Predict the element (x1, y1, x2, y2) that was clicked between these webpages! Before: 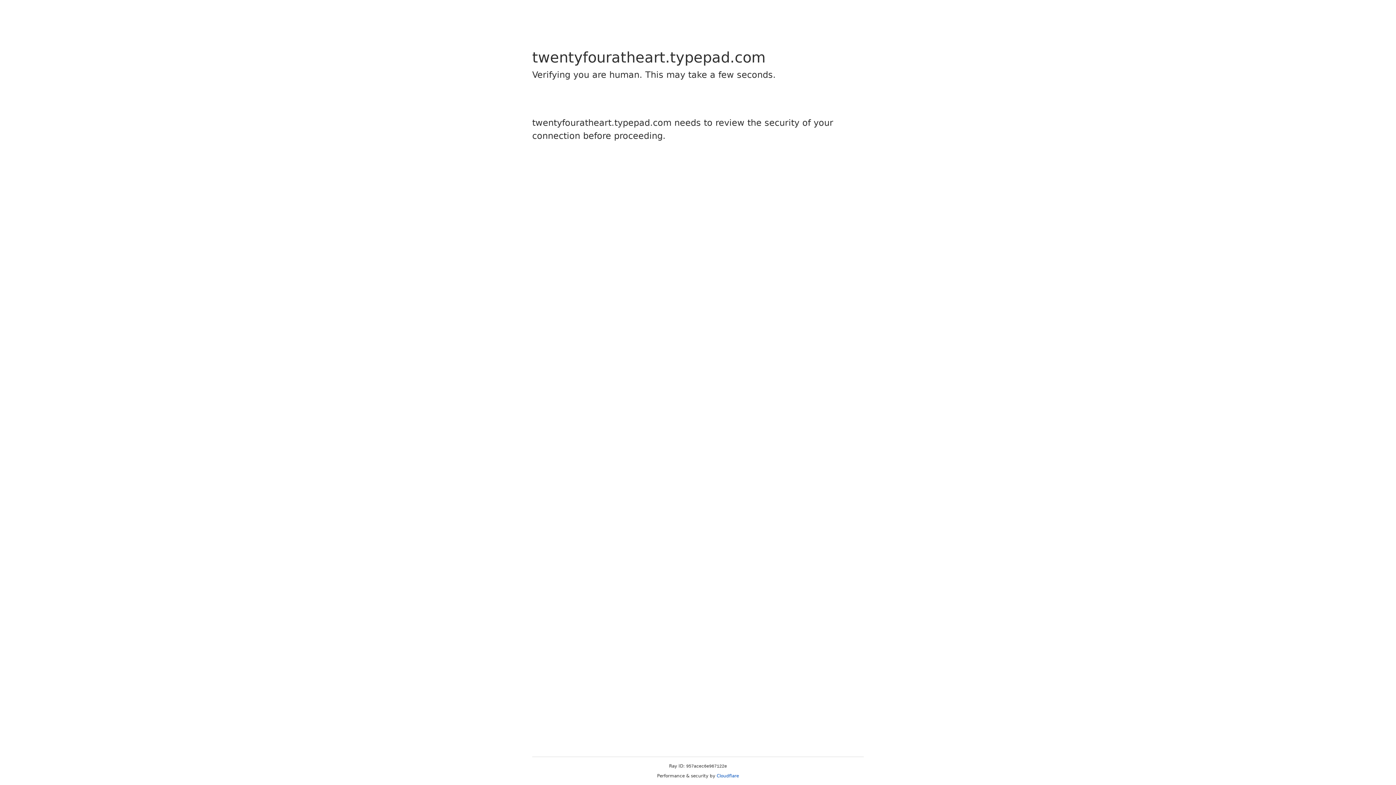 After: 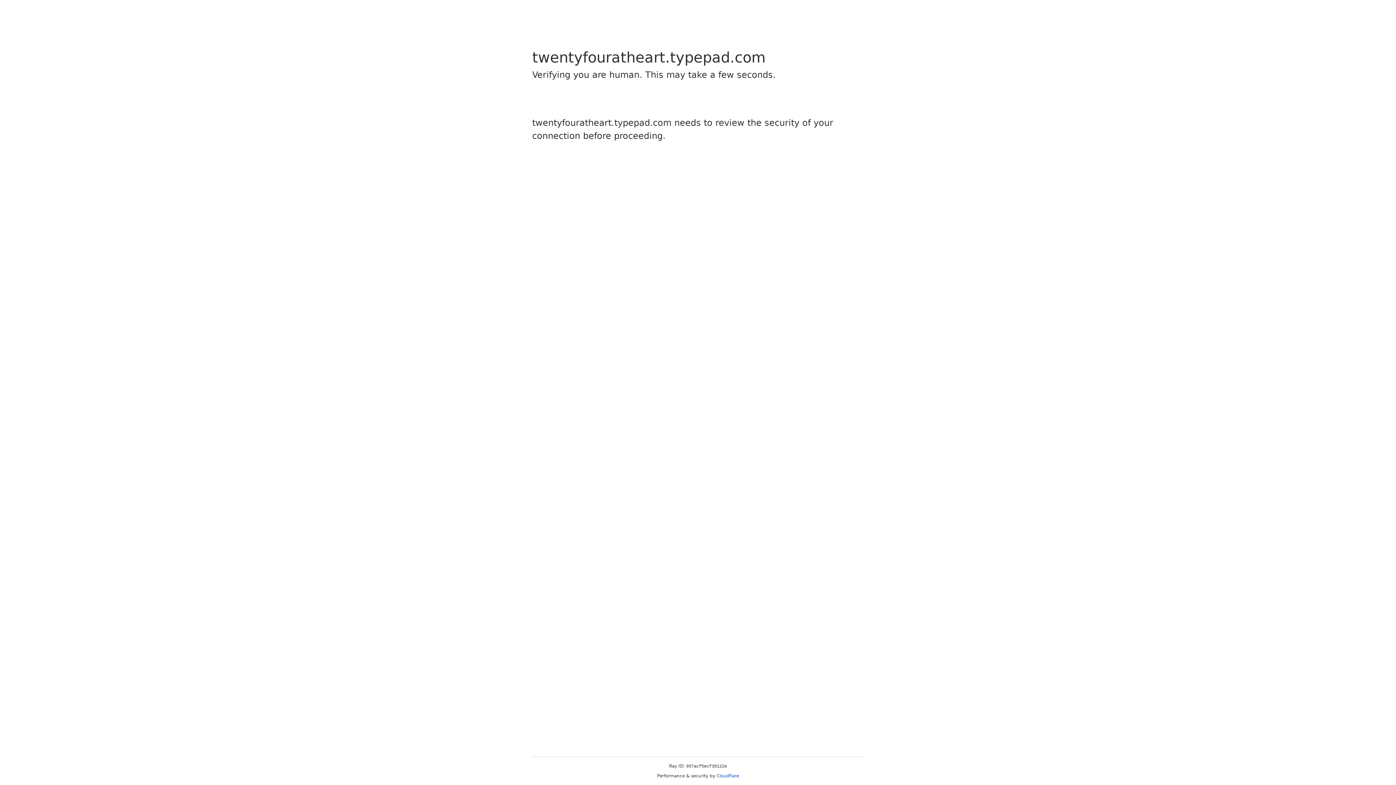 Action: label: Cloudflare bbox: (716, 773, 739, 778)